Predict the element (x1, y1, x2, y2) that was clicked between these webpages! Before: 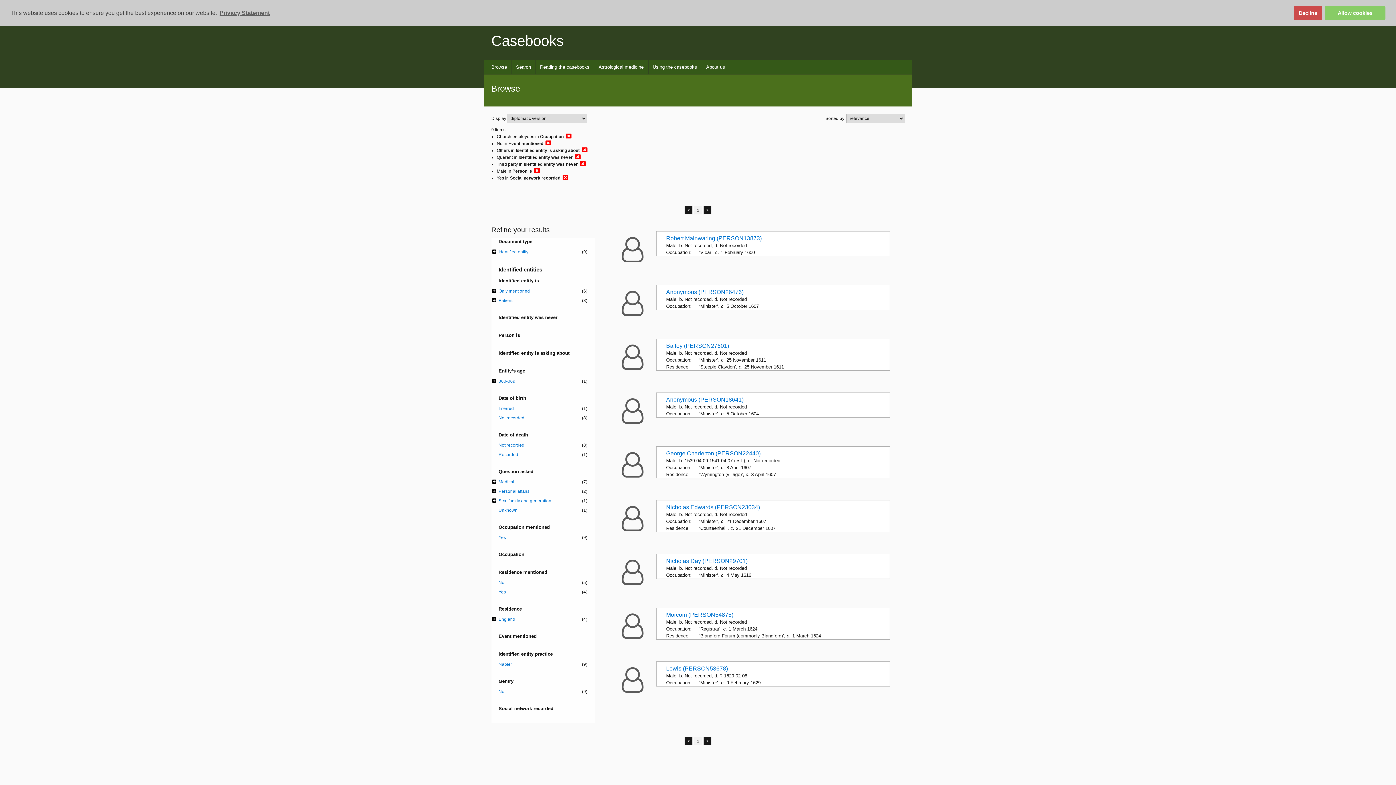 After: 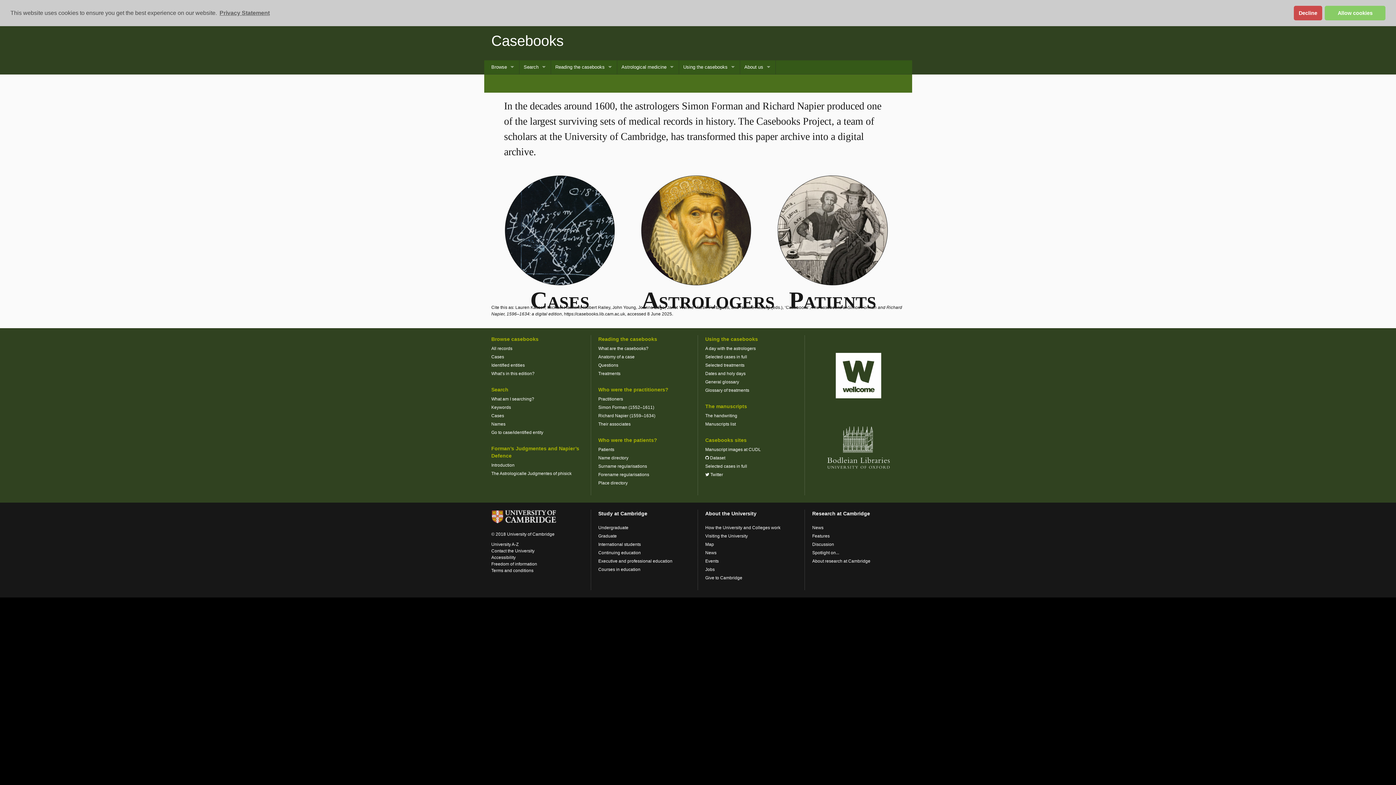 Action: label: Casebooks bbox: (491, 32, 563, 48)